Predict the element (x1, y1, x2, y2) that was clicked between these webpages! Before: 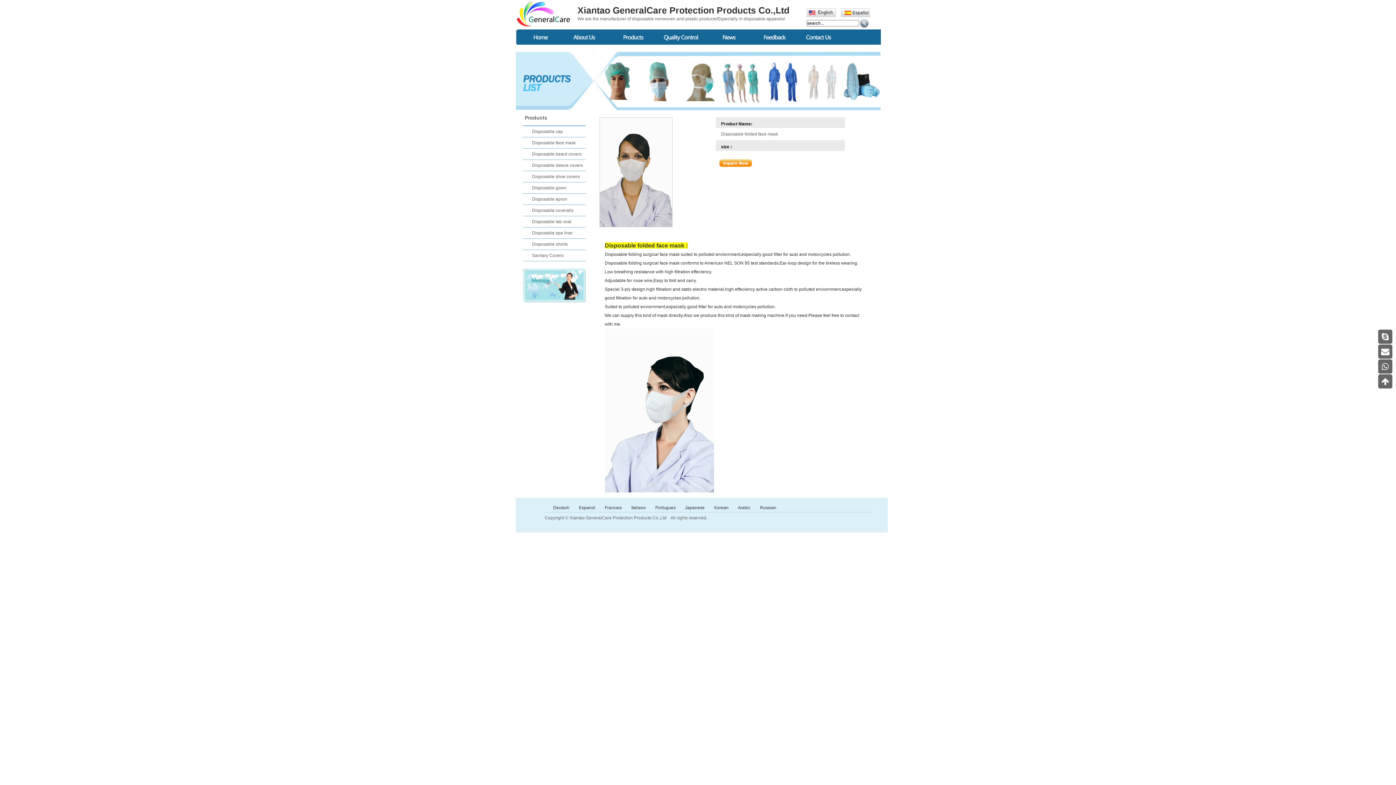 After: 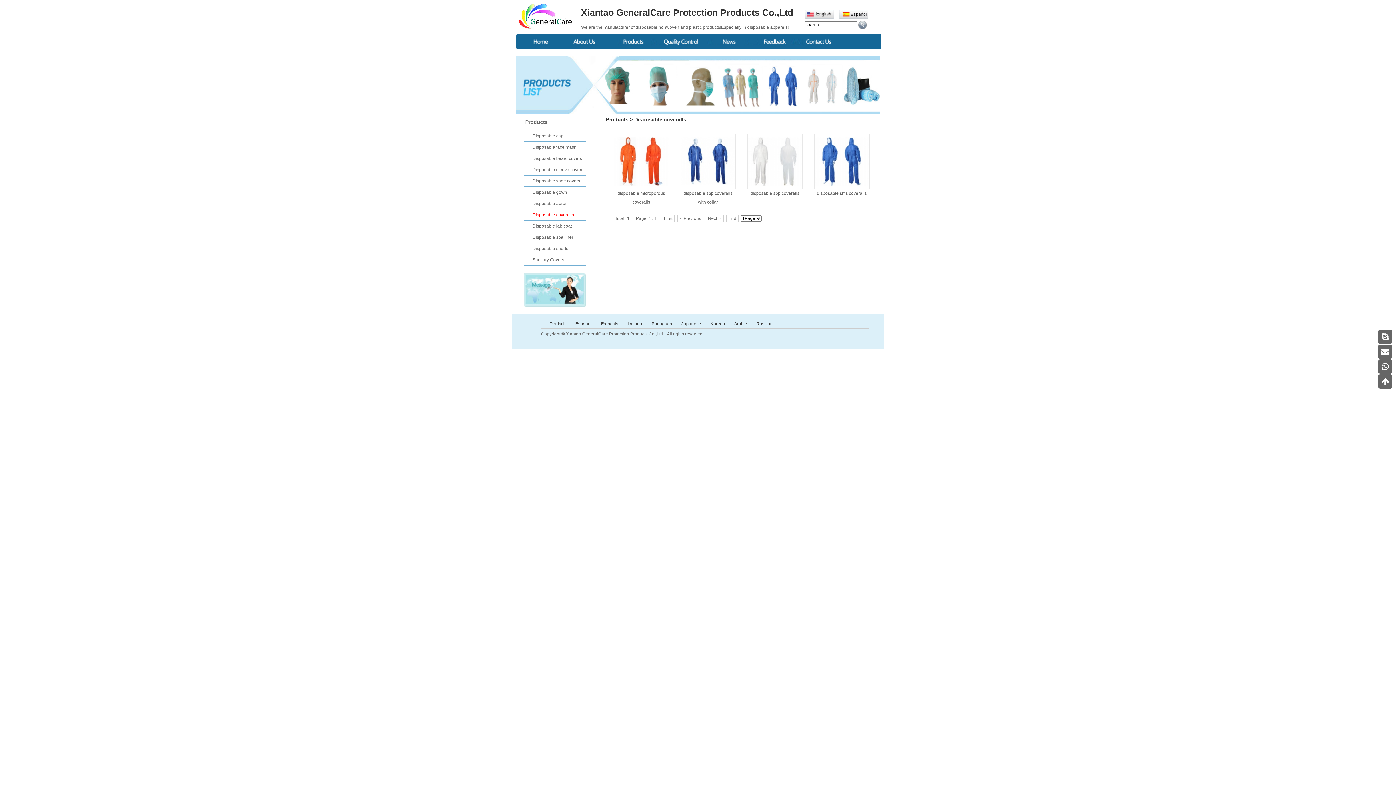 Action: label: Disposable coveralls
 bbox: (532, 205, 585, 216)